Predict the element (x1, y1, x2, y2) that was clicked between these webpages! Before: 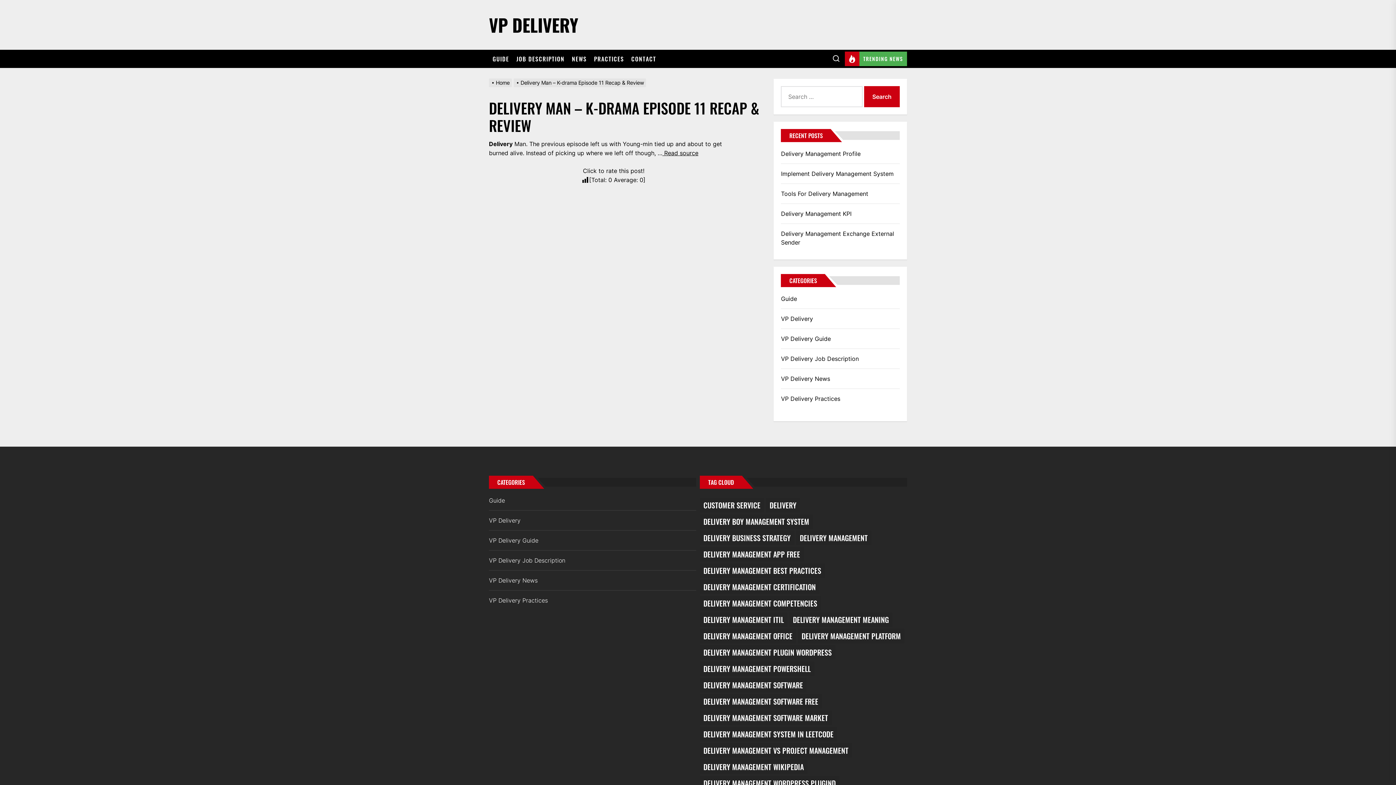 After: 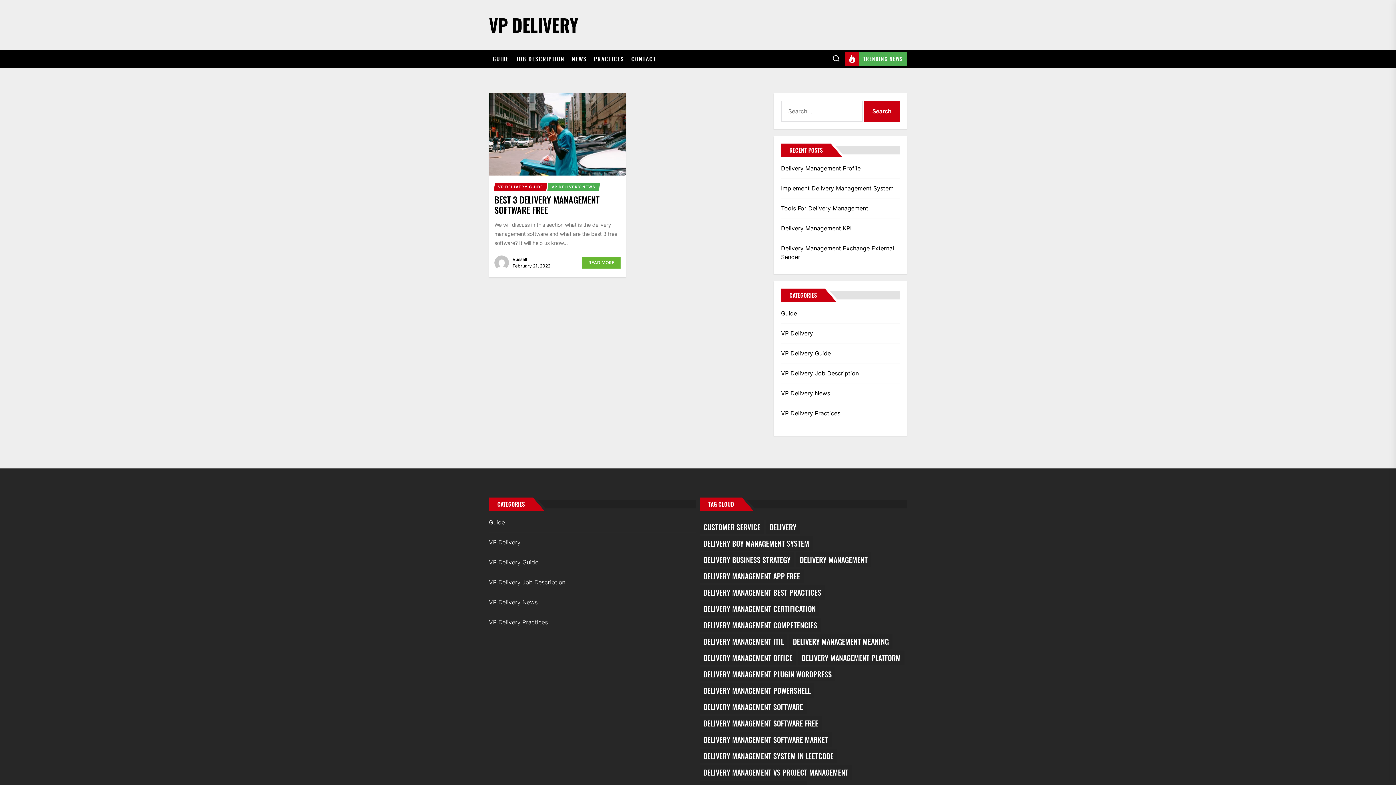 Action: label: Delivery Management Software Free (1 item) bbox: (700, 694, 822, 709)